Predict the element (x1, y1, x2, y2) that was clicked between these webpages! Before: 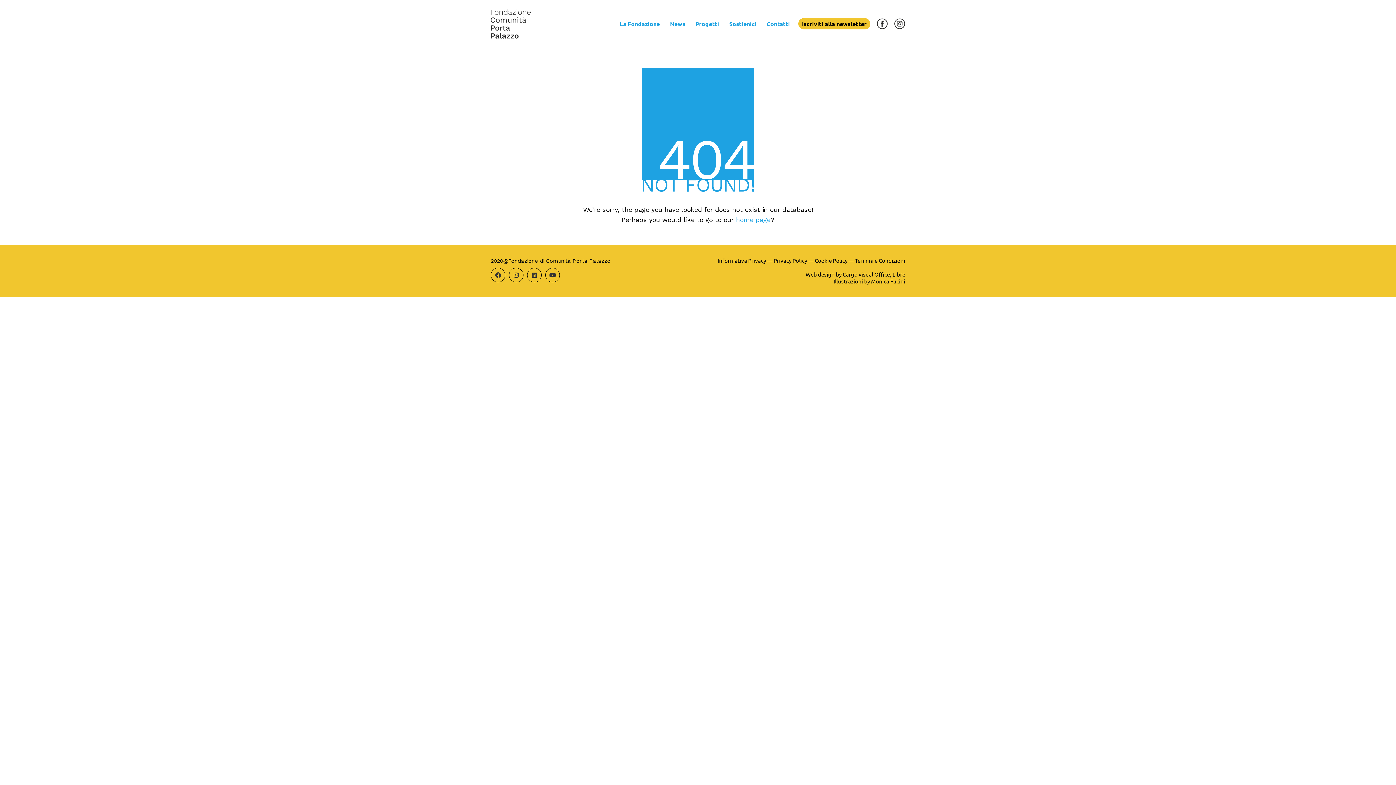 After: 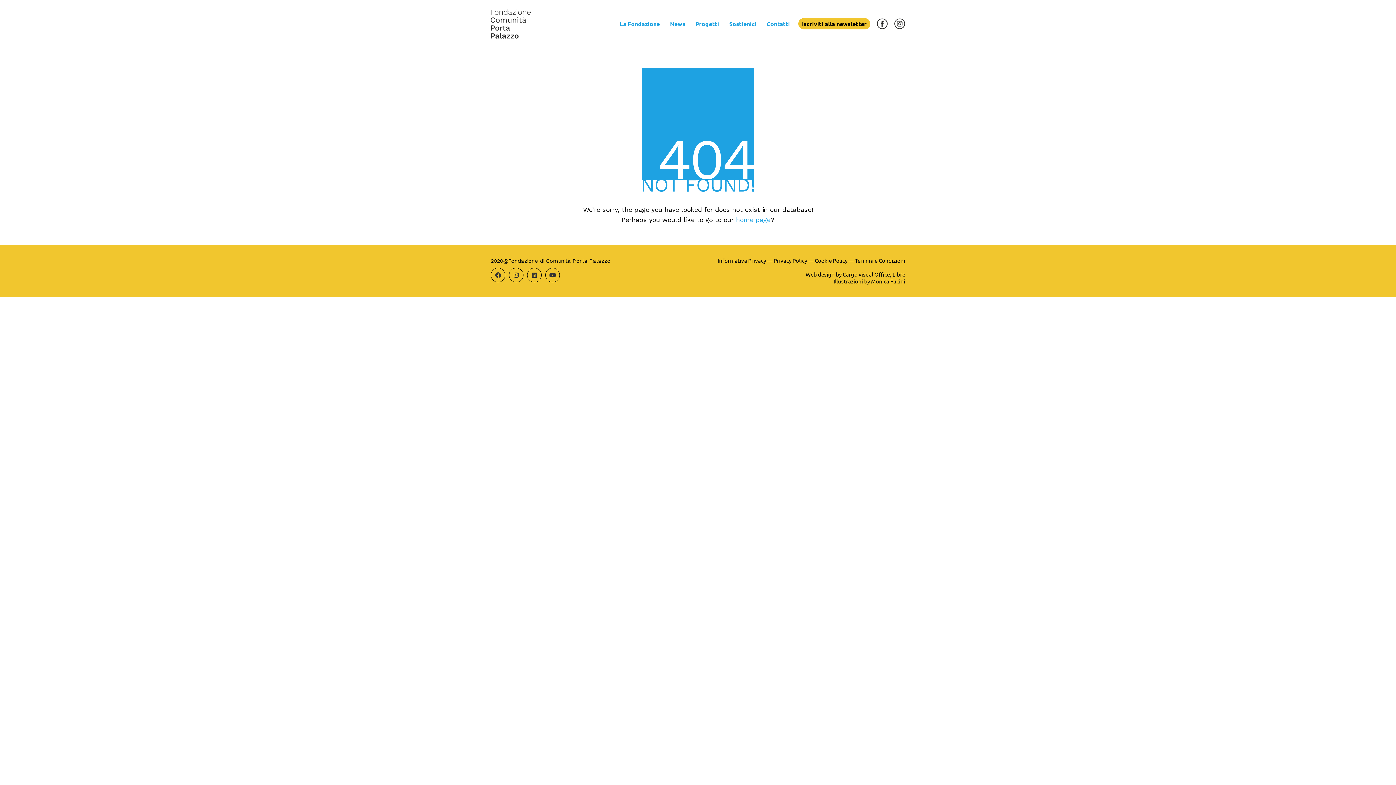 Action: label: LinkedIn bbox: (527, 268, 541, 282)